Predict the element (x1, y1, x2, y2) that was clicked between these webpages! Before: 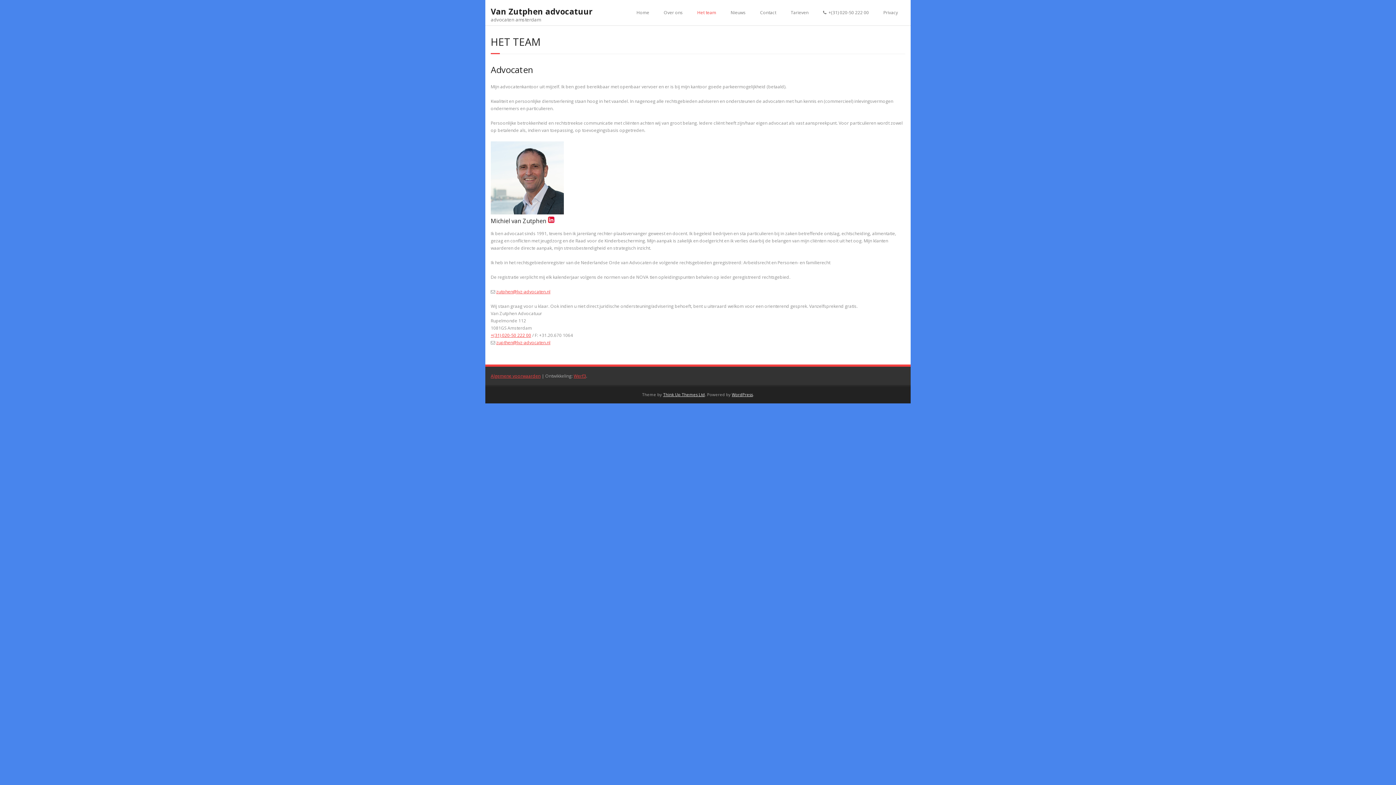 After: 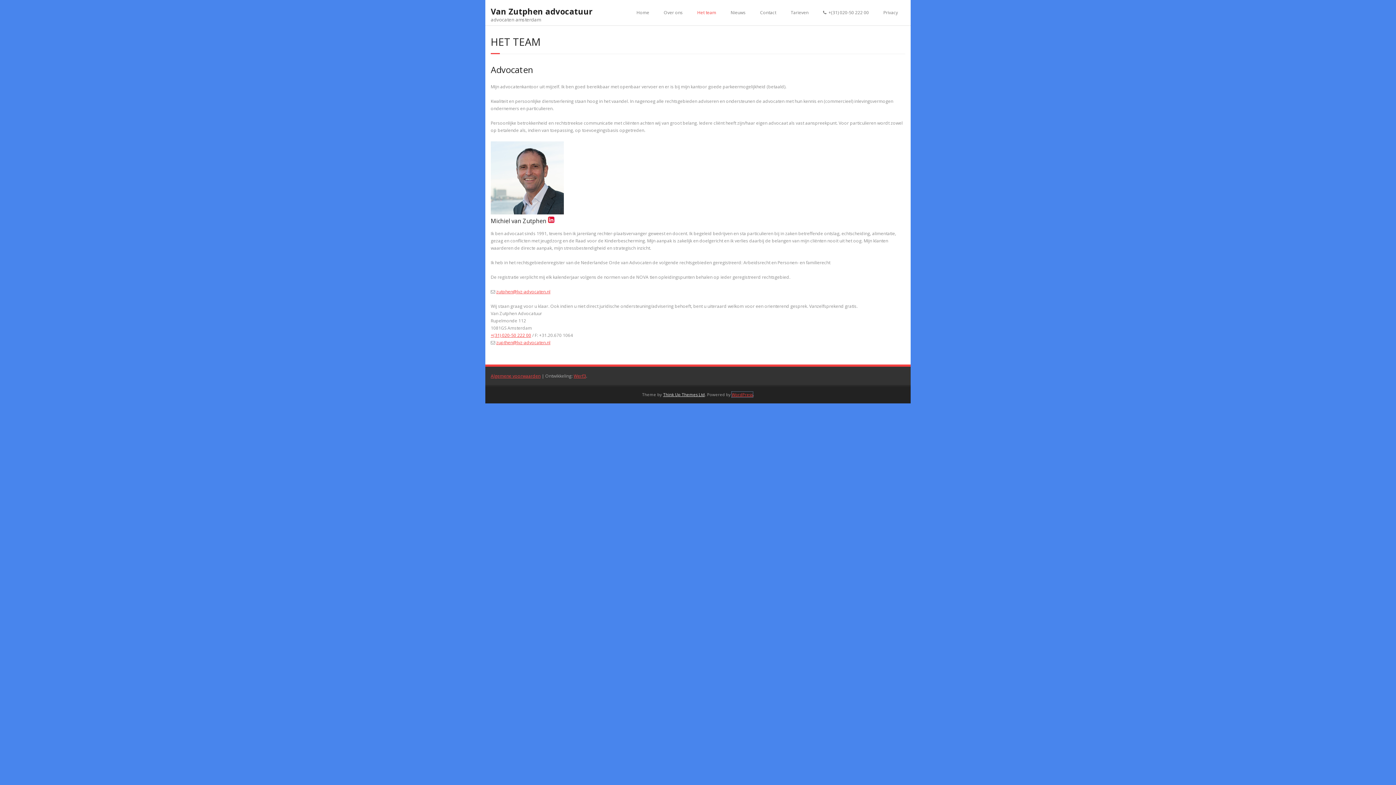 Action: label: WordPress bbox: (732, 391, 753, 397)